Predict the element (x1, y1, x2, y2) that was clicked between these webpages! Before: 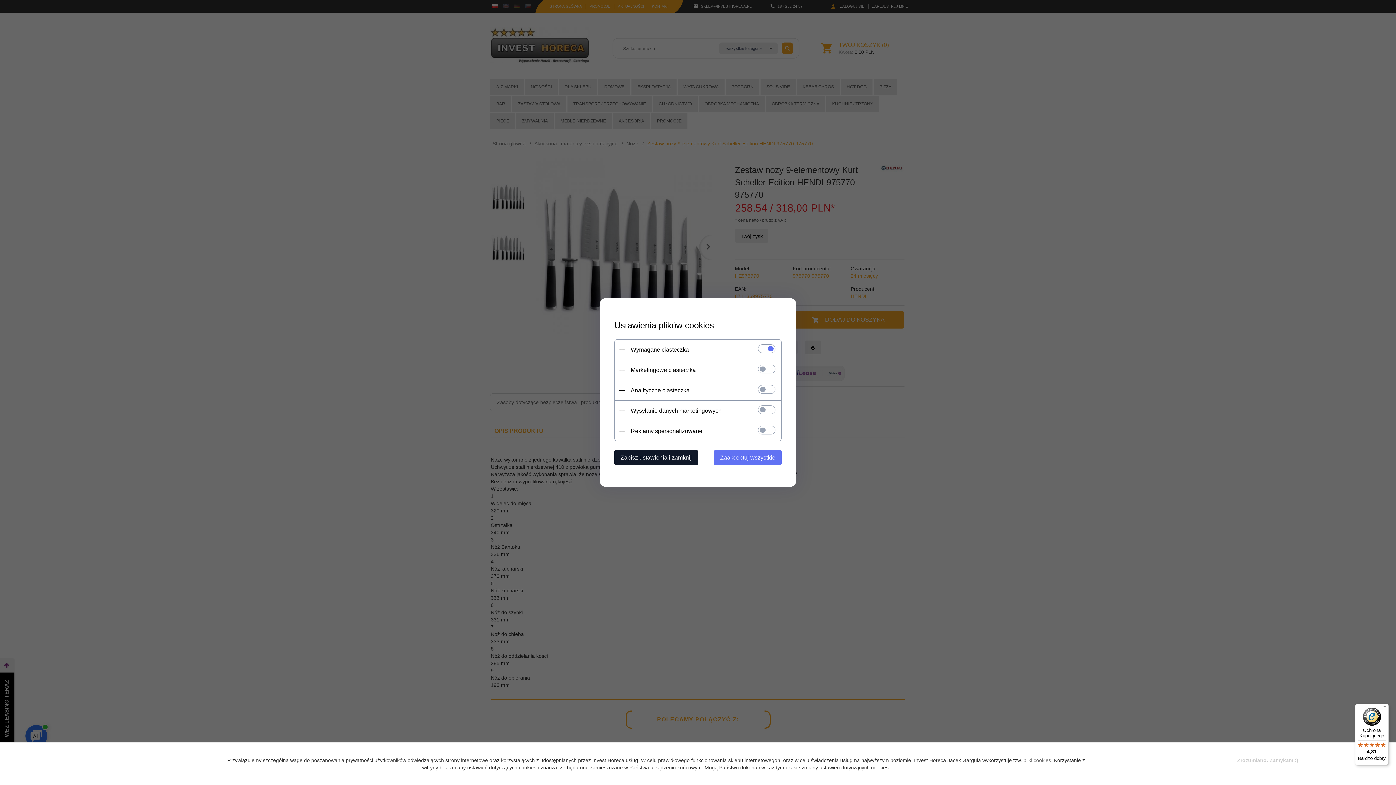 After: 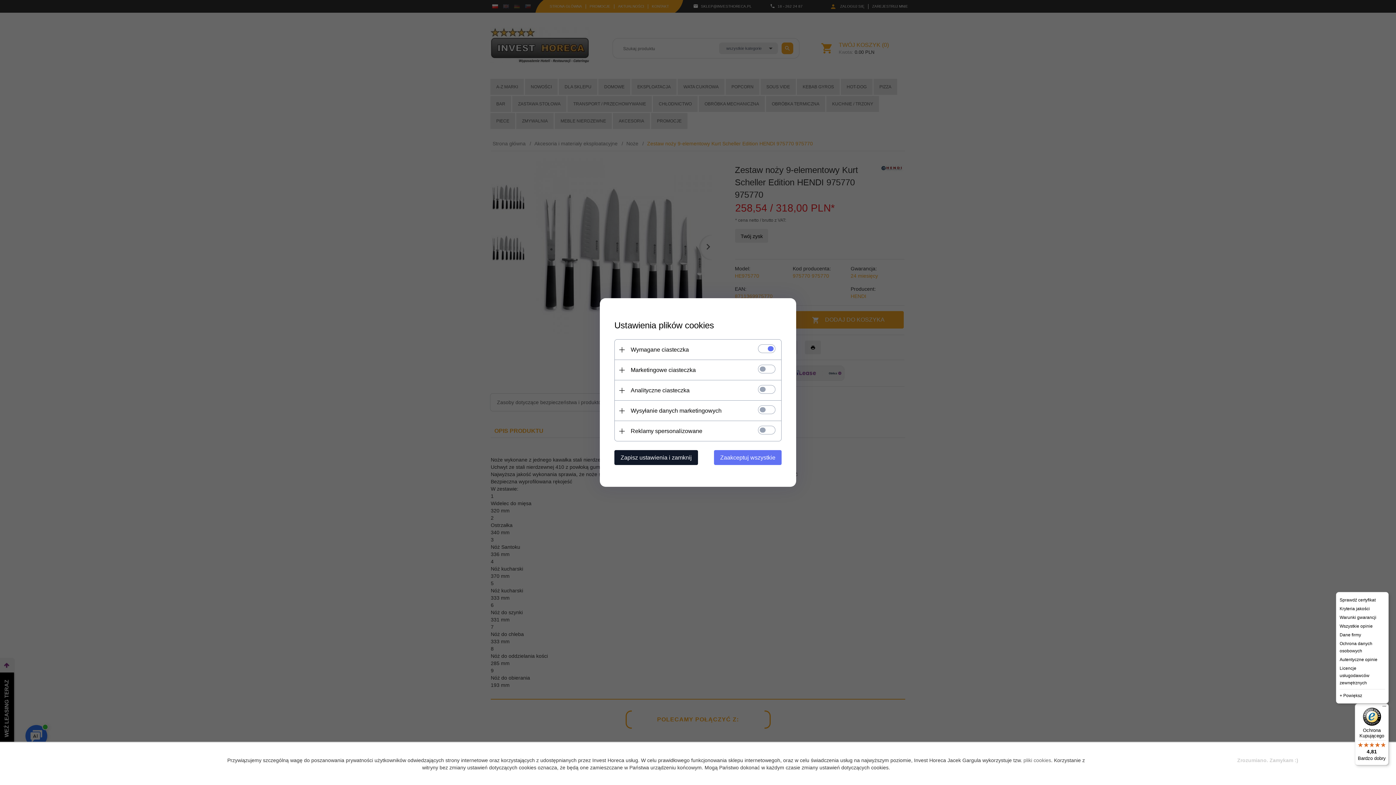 Action: label: Menu bbox: (1380, 704, 1389, 712)